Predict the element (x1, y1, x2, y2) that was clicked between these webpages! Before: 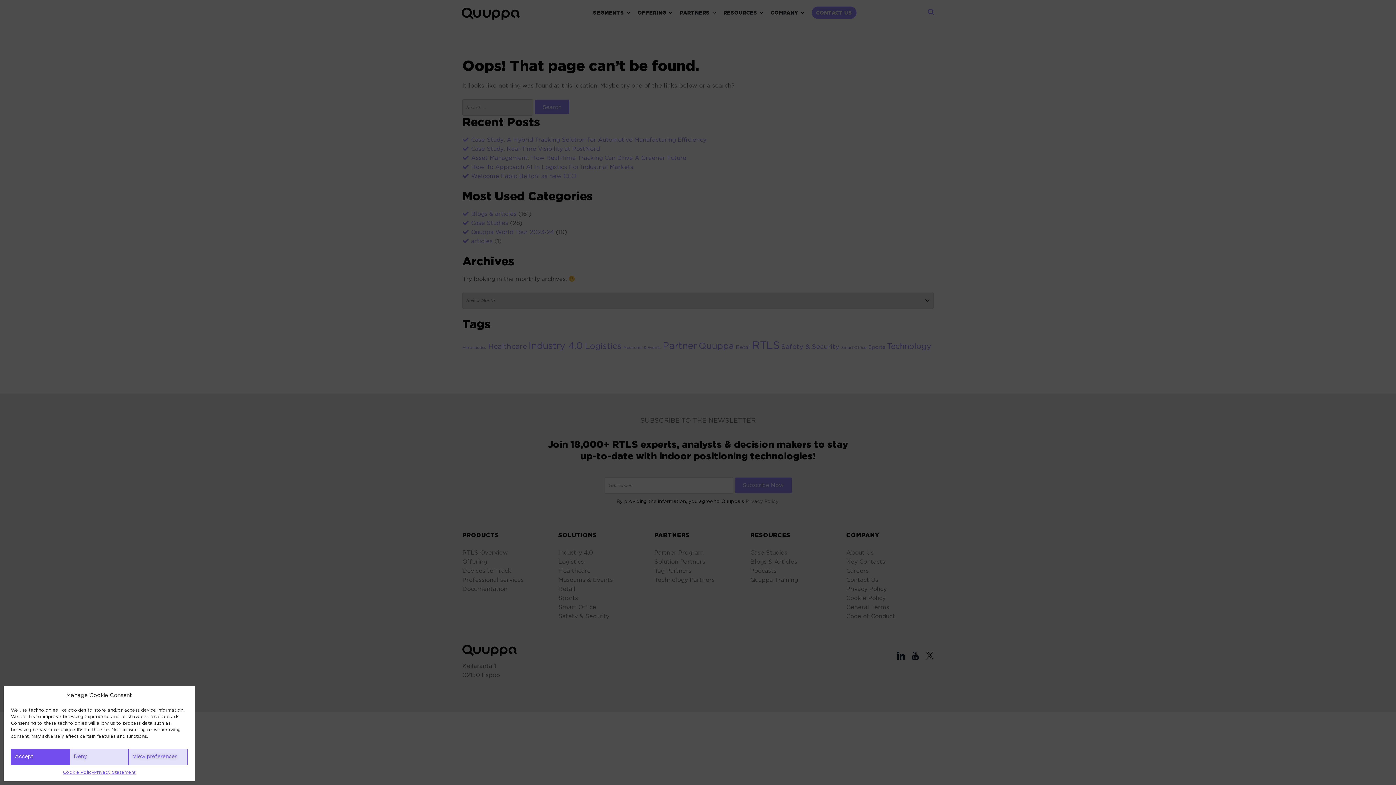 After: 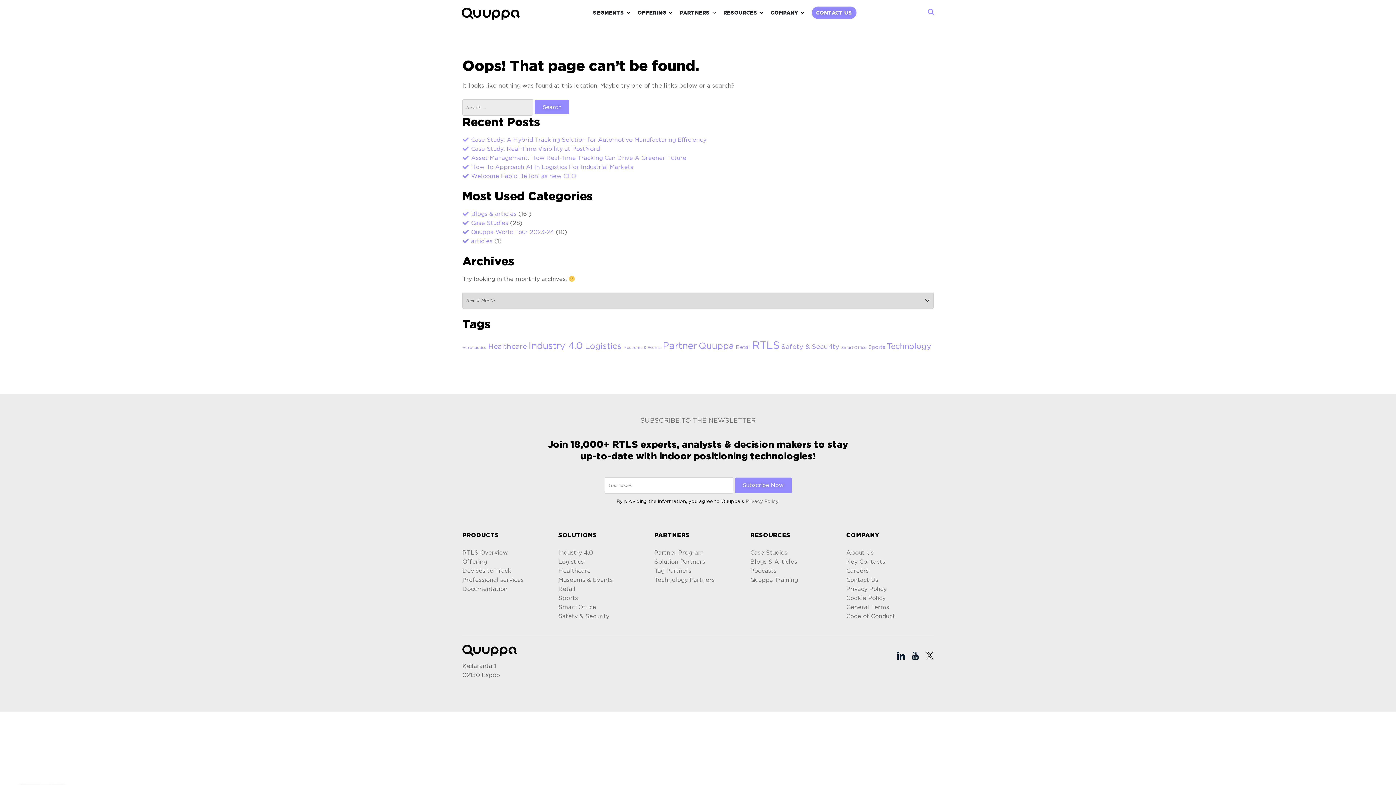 Action: label: Deny bbox: (69, 749, 128, 765)